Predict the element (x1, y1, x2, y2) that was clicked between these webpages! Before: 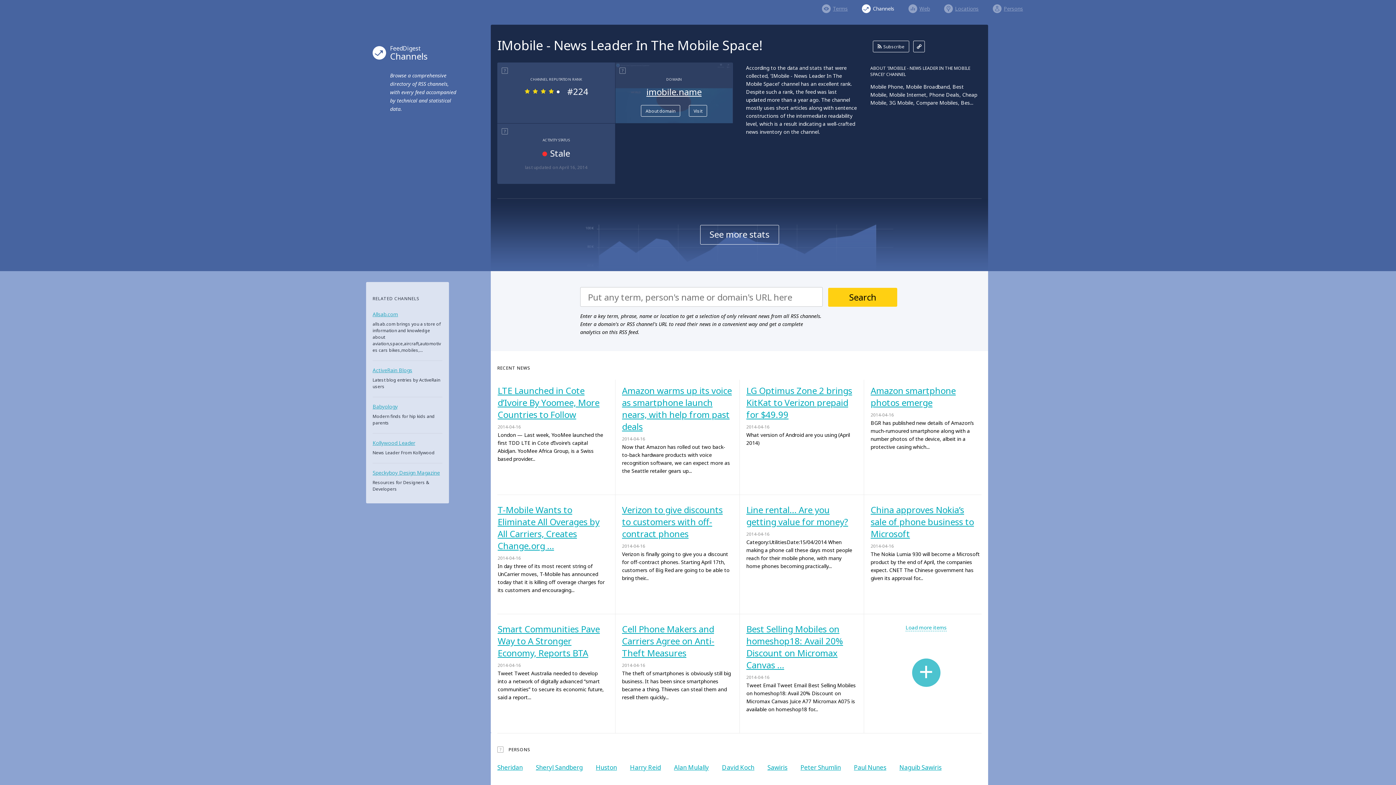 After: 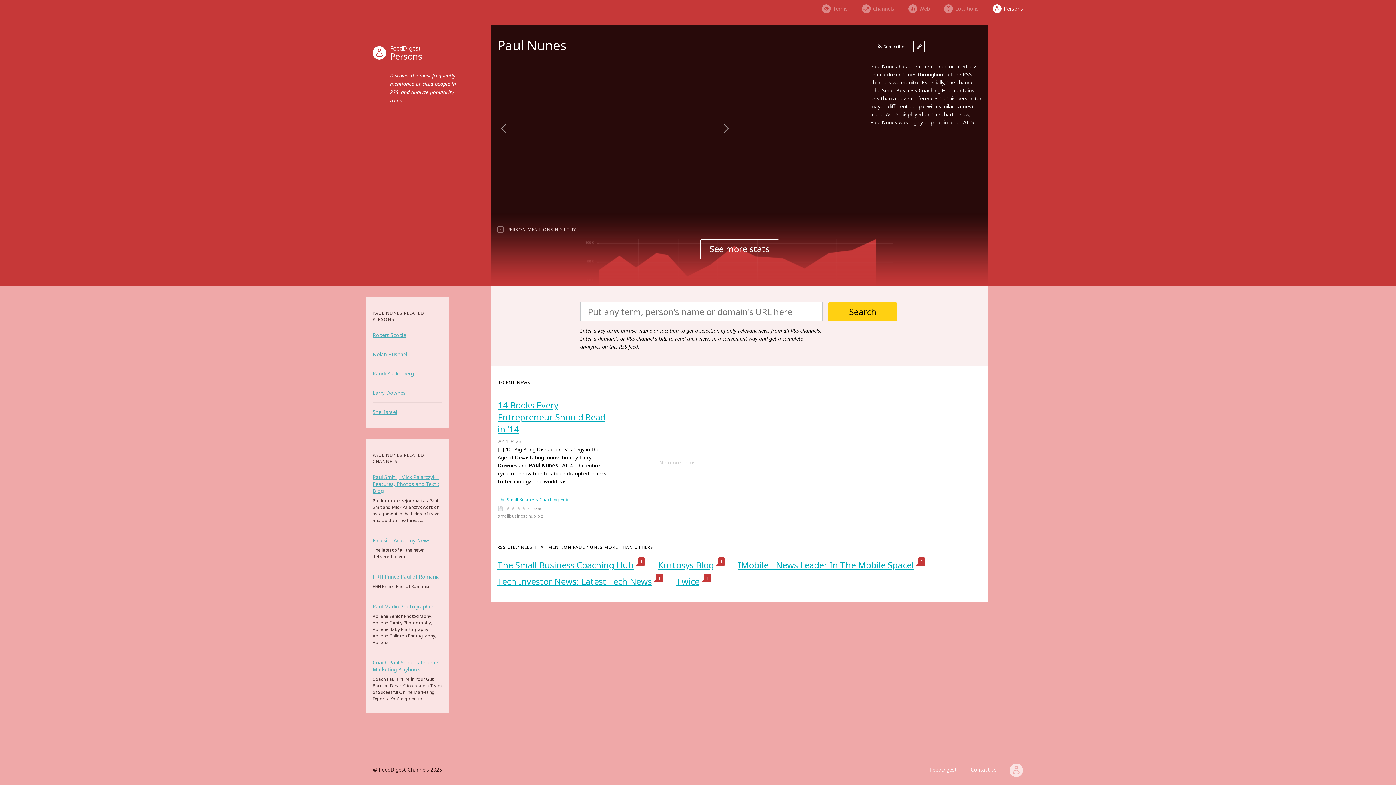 Action: bbox: (854, 763, 886, 772) label: Paul Nunes